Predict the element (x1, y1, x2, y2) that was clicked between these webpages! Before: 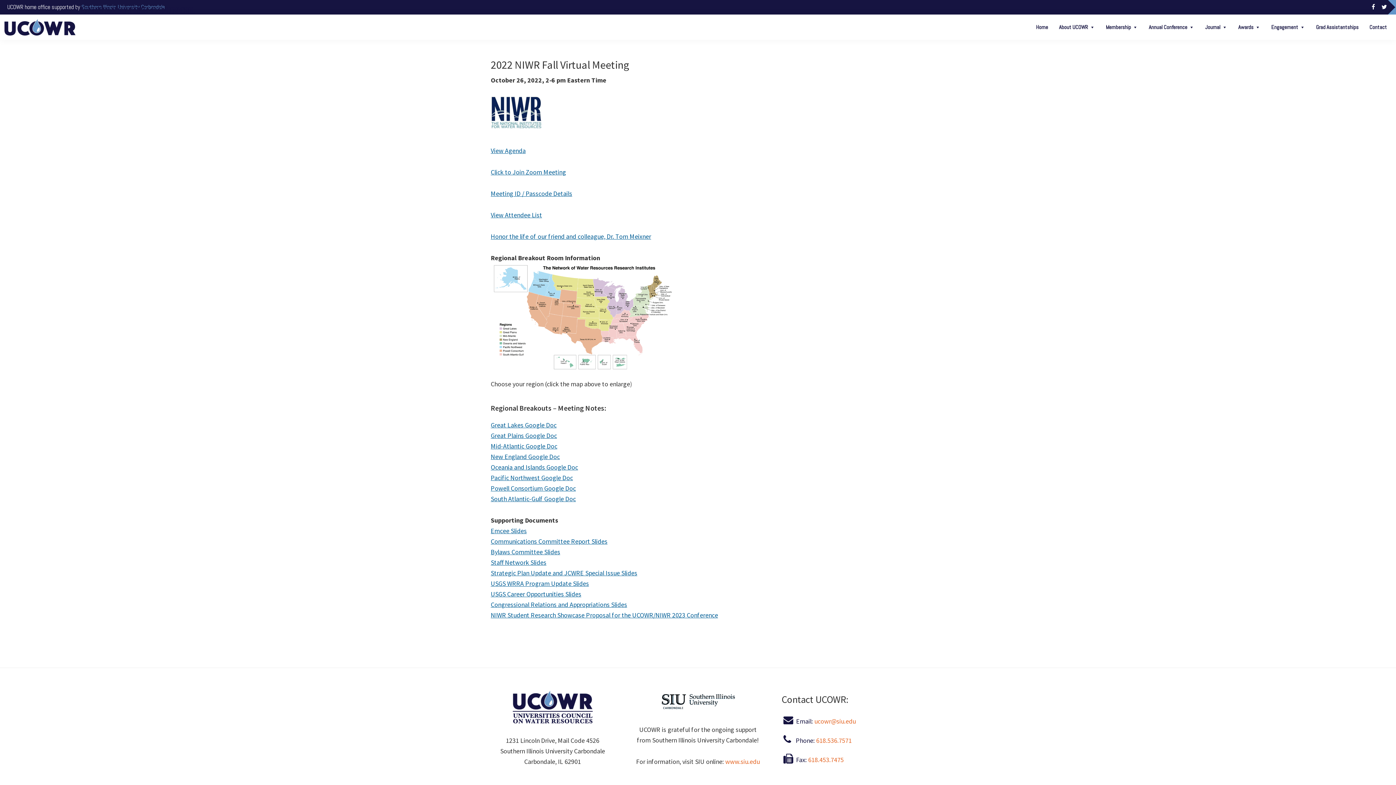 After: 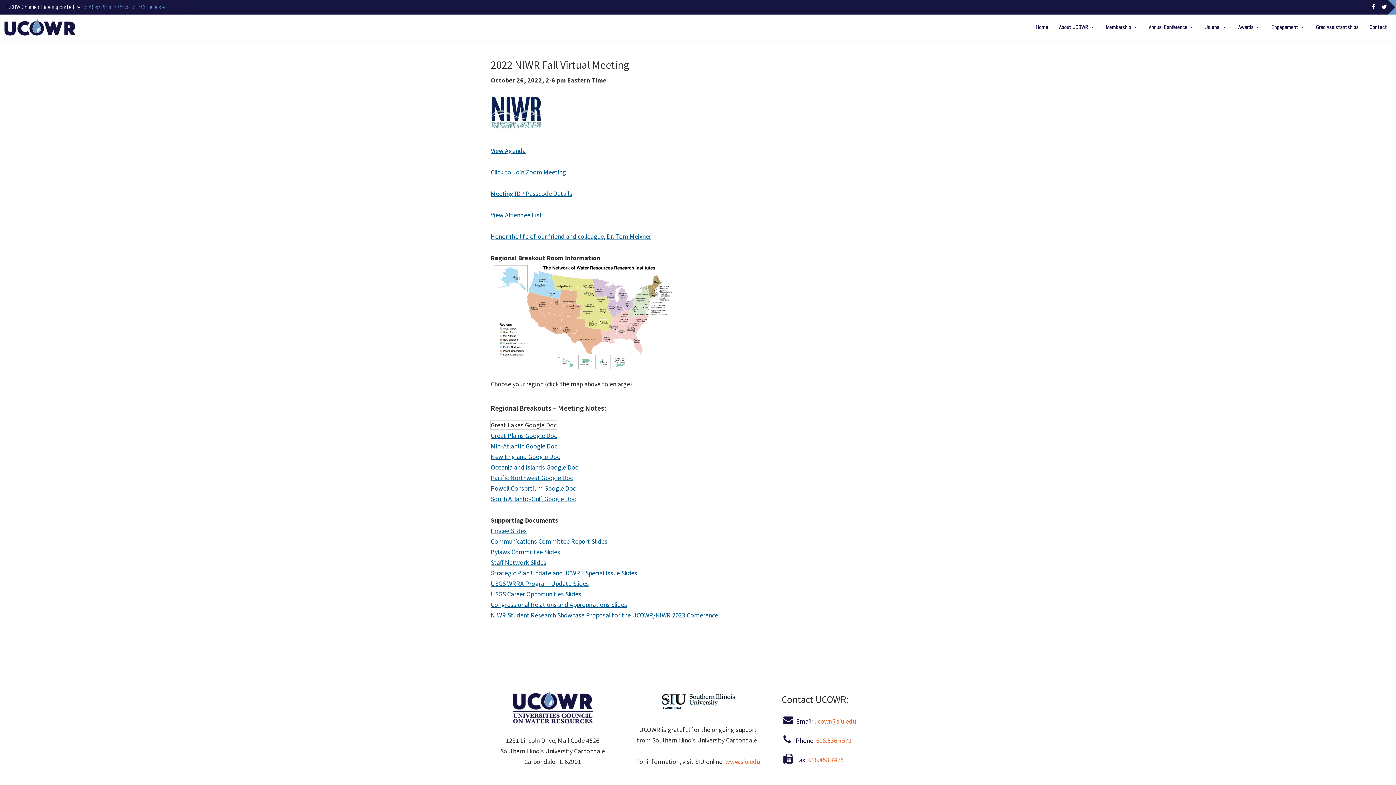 Action: label: Great Lakes Google Doc bbox: (490, 421, 556, 429)